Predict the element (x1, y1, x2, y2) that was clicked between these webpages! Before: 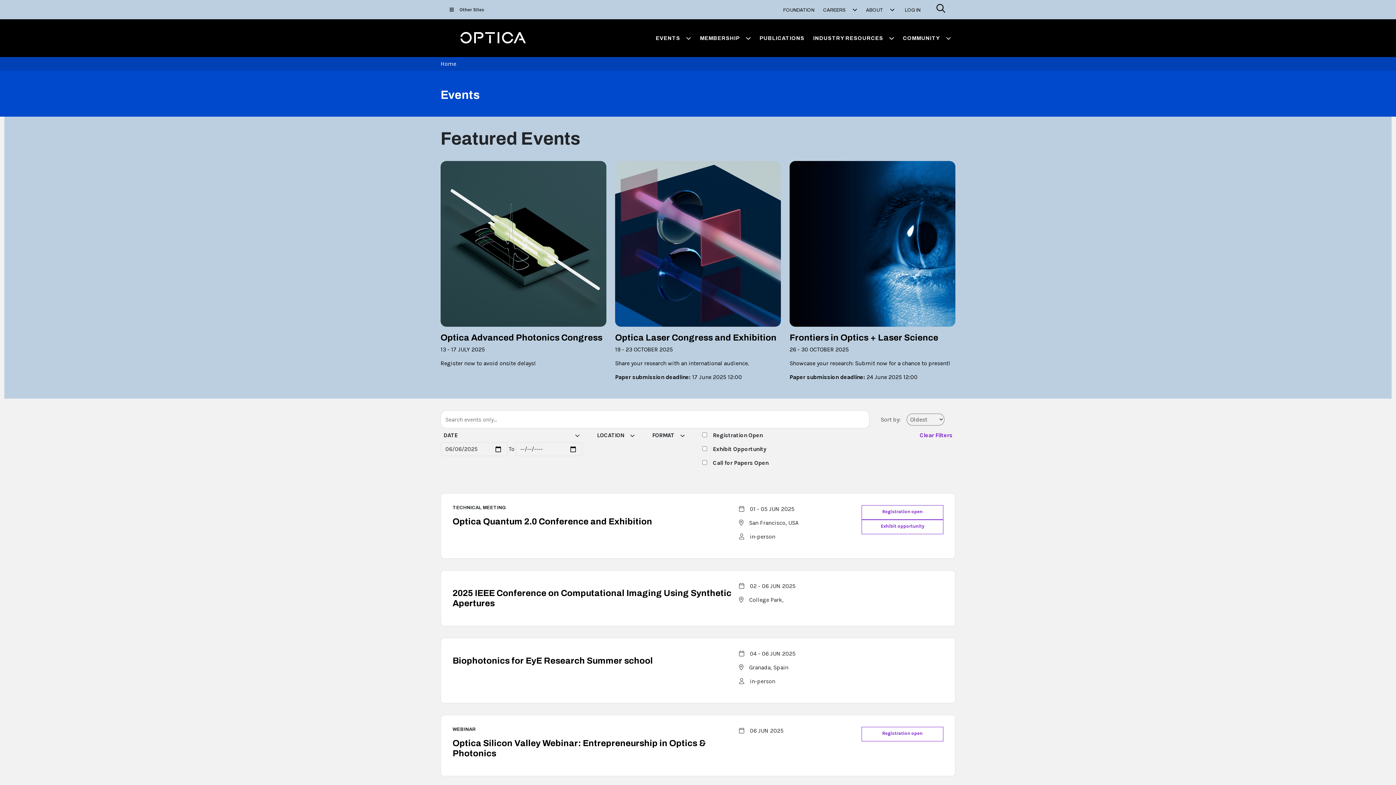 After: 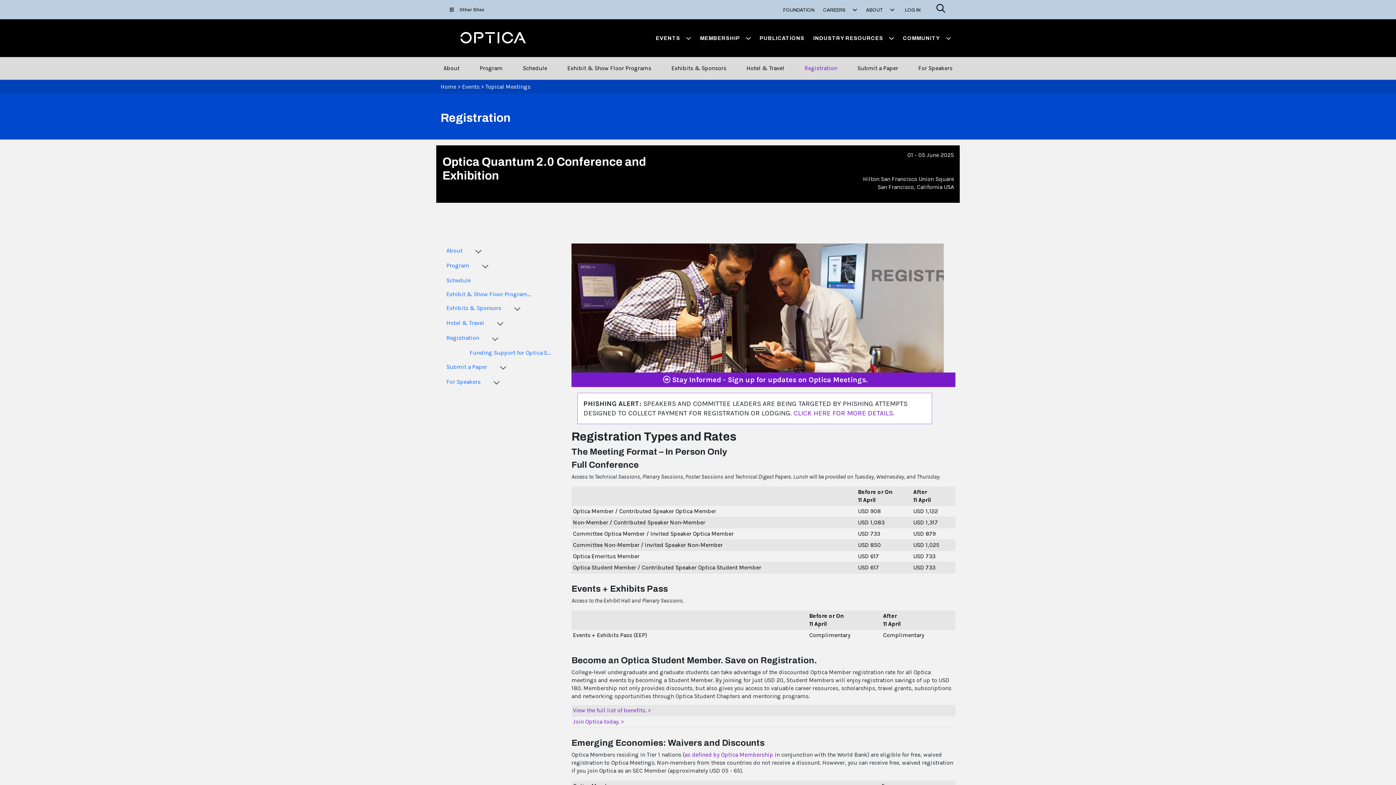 Action: bbox: (861, 505, 943, 520) label: Registration open